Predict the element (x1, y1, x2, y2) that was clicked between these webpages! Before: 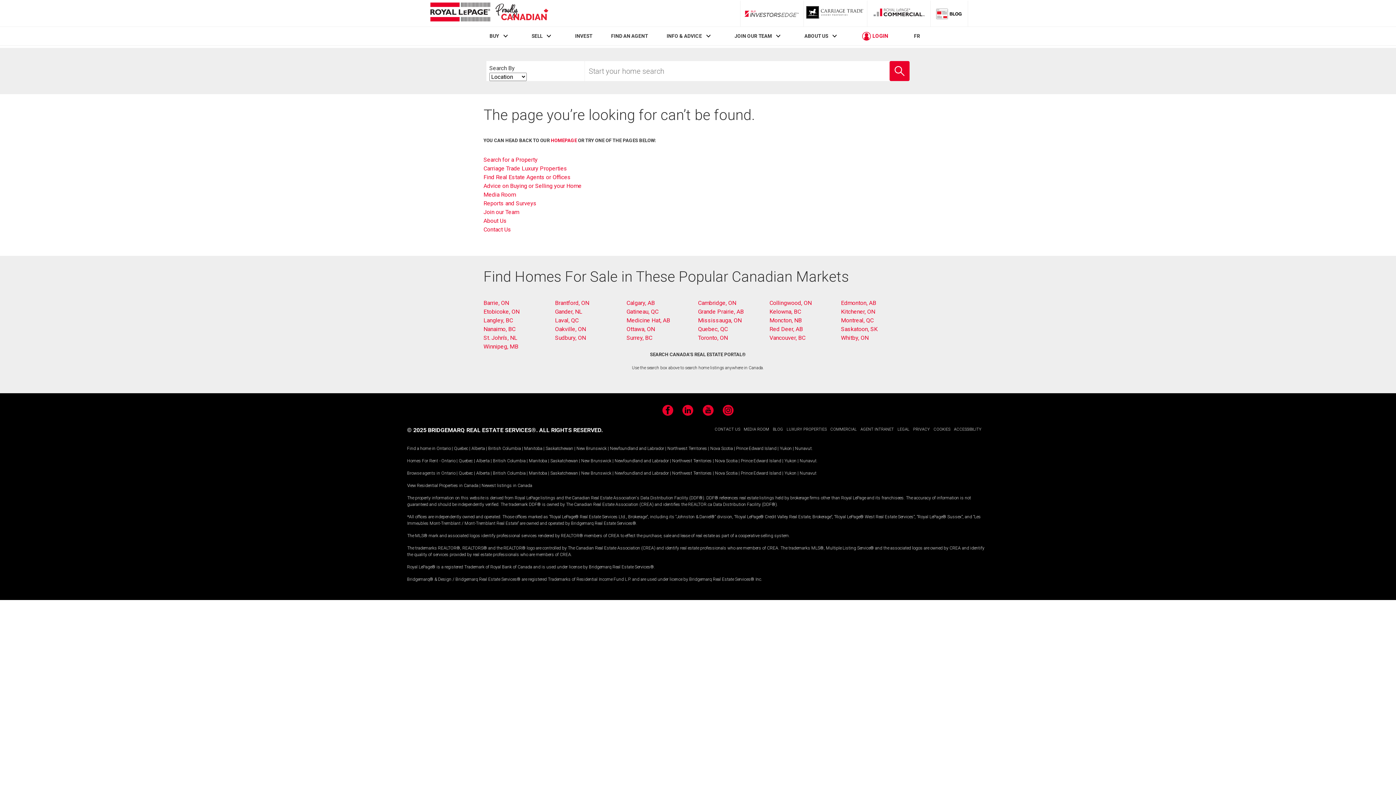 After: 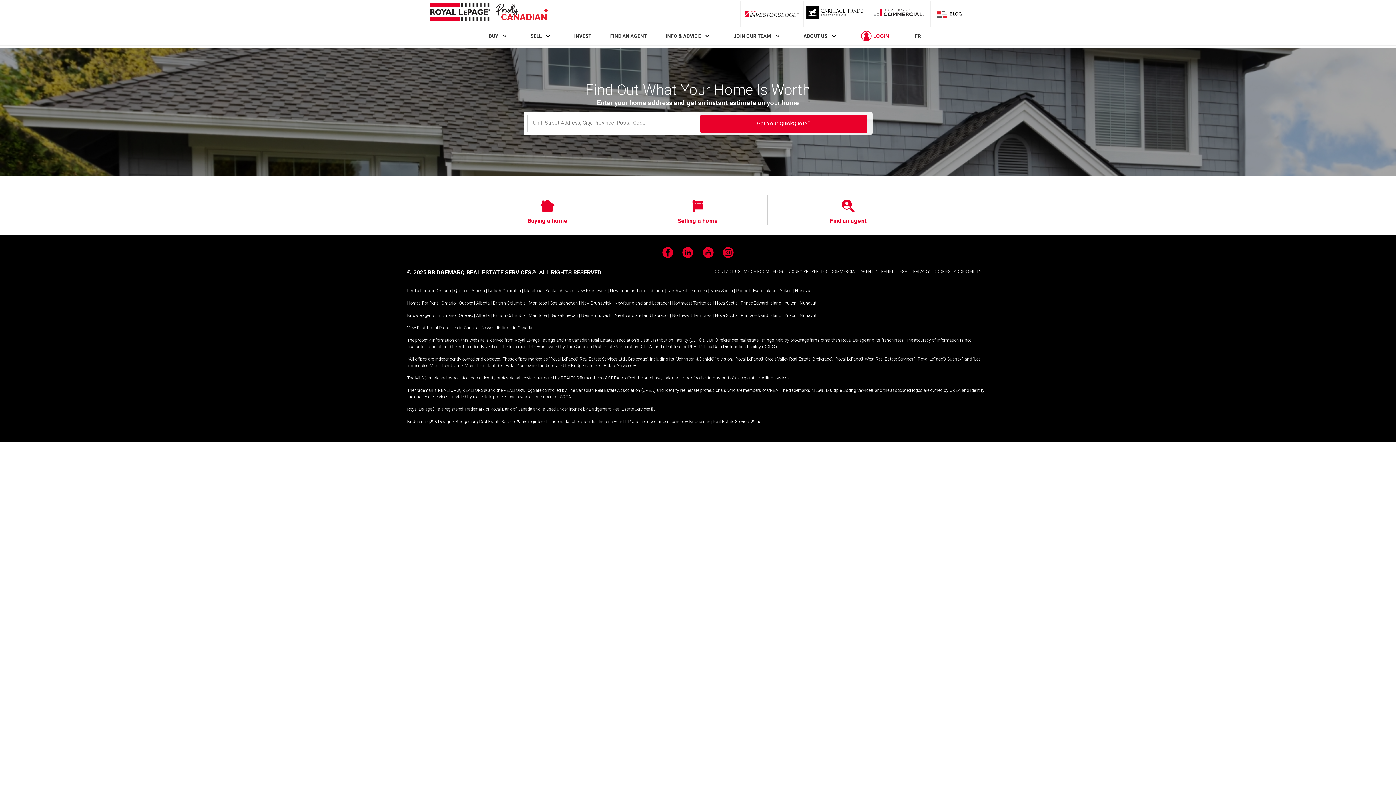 Action: label: SELL bbox: (531, 33, 542, 39)